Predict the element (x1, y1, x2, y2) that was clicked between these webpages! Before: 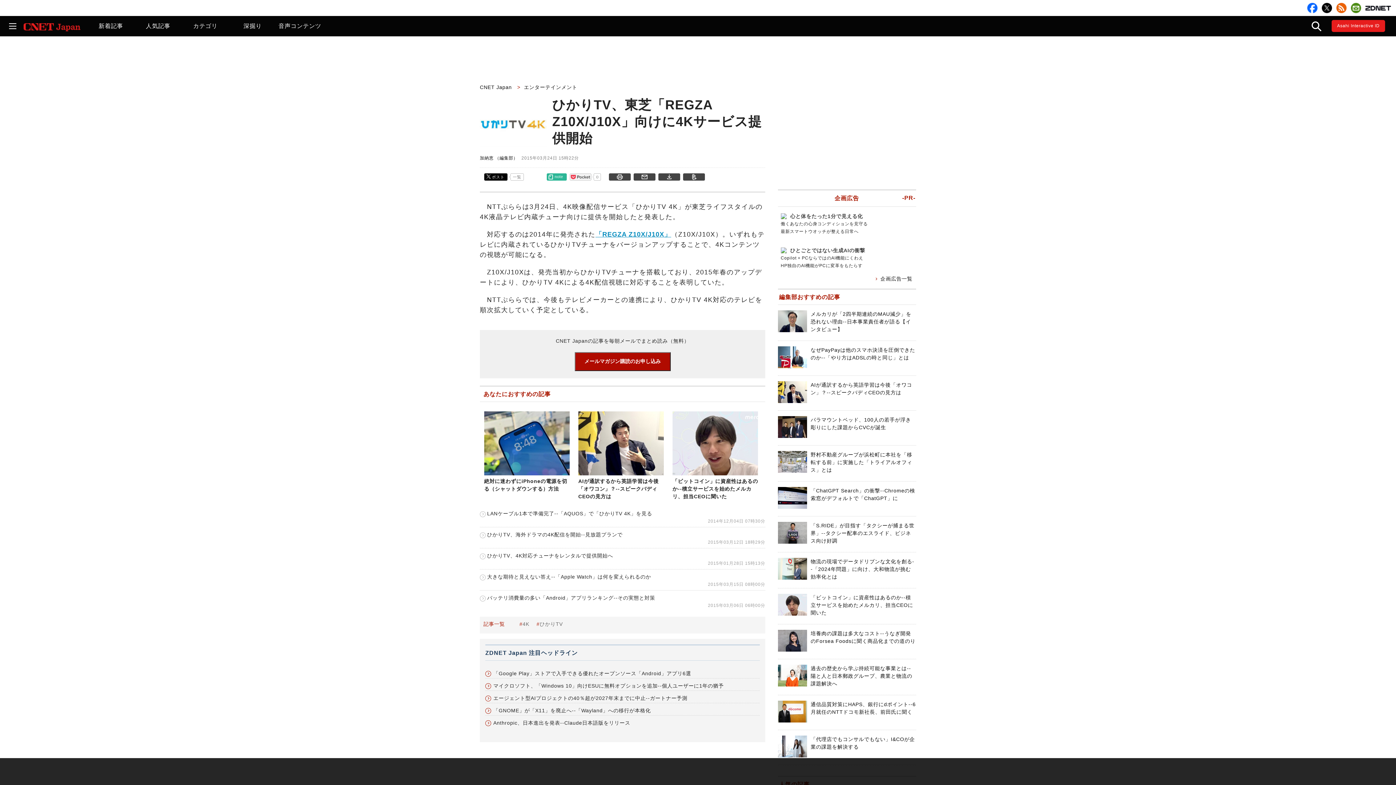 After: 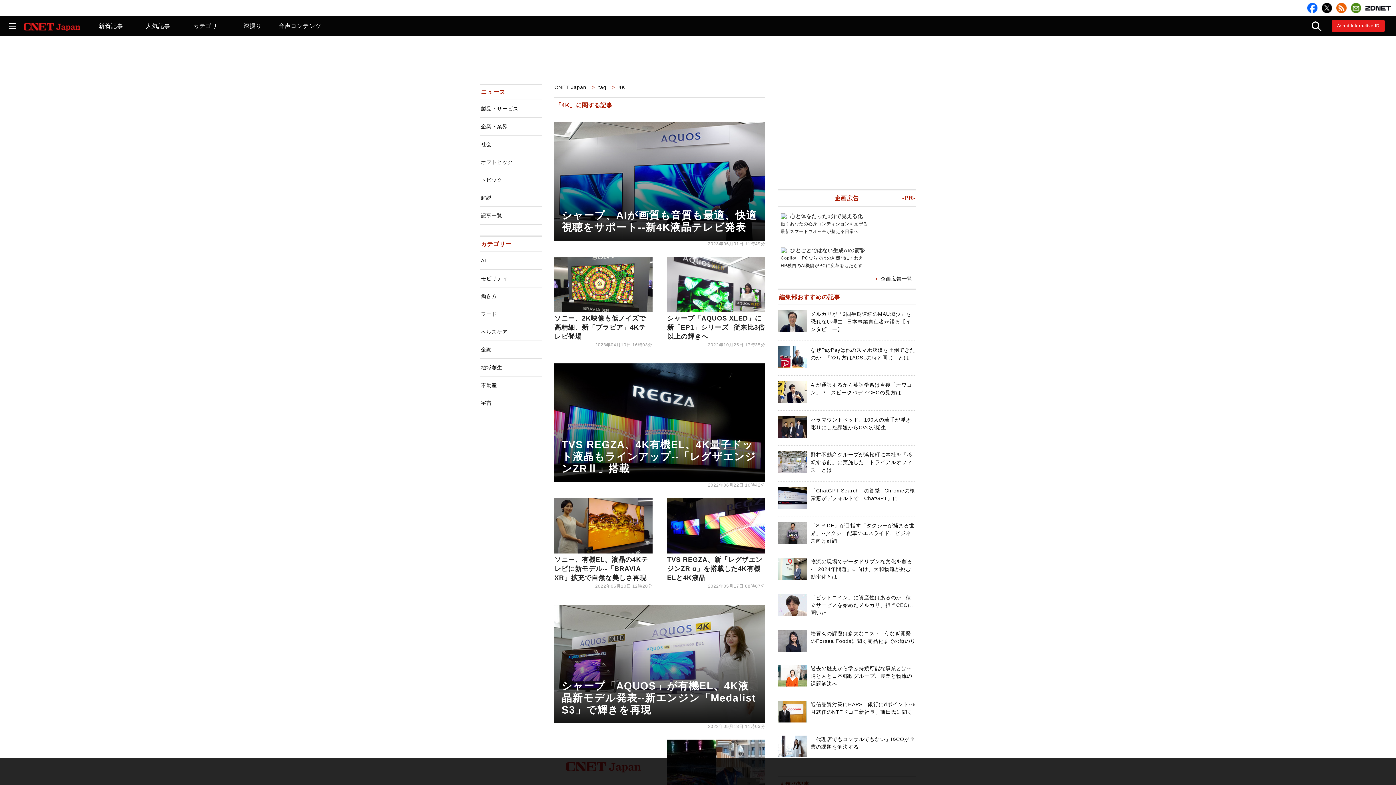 Action: label: 4K bbox: (522, 621, 529, 627)